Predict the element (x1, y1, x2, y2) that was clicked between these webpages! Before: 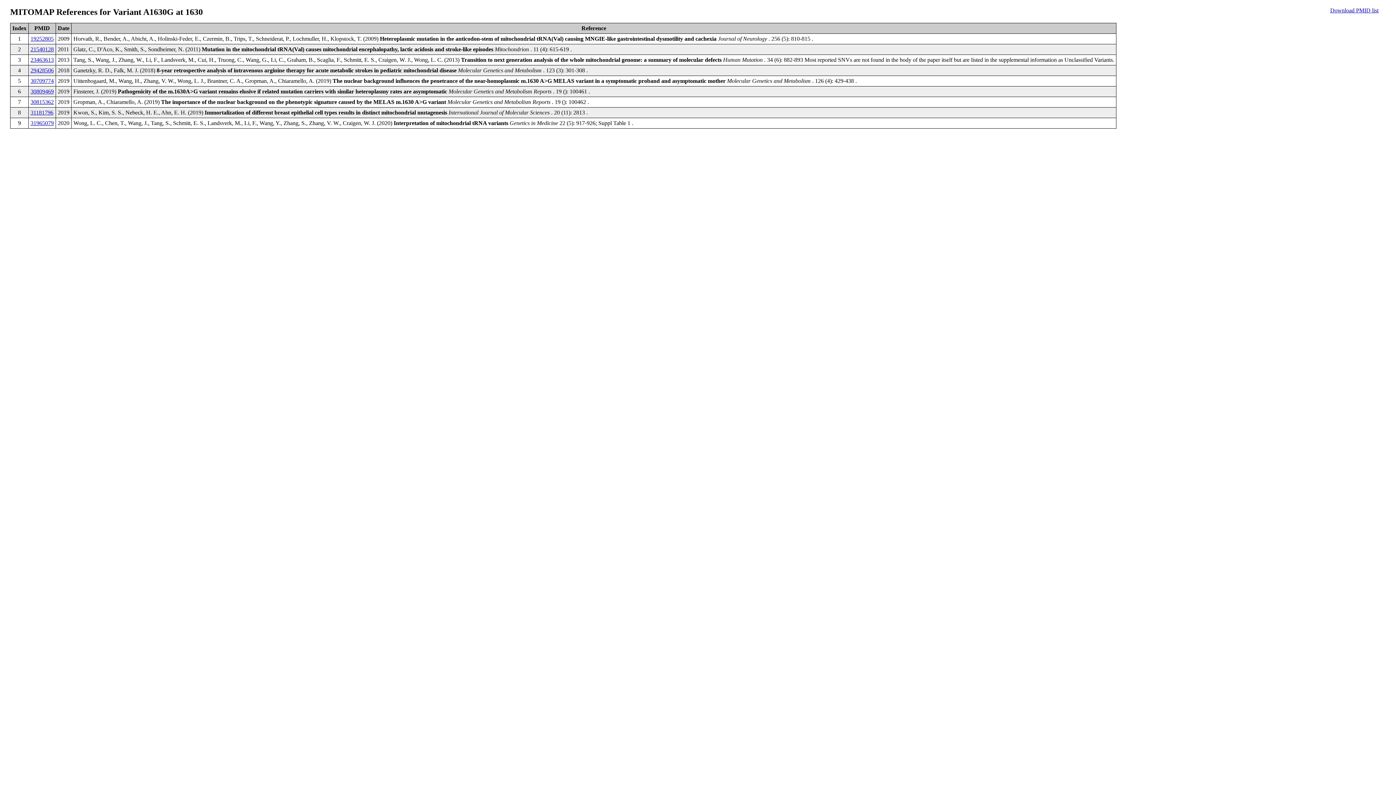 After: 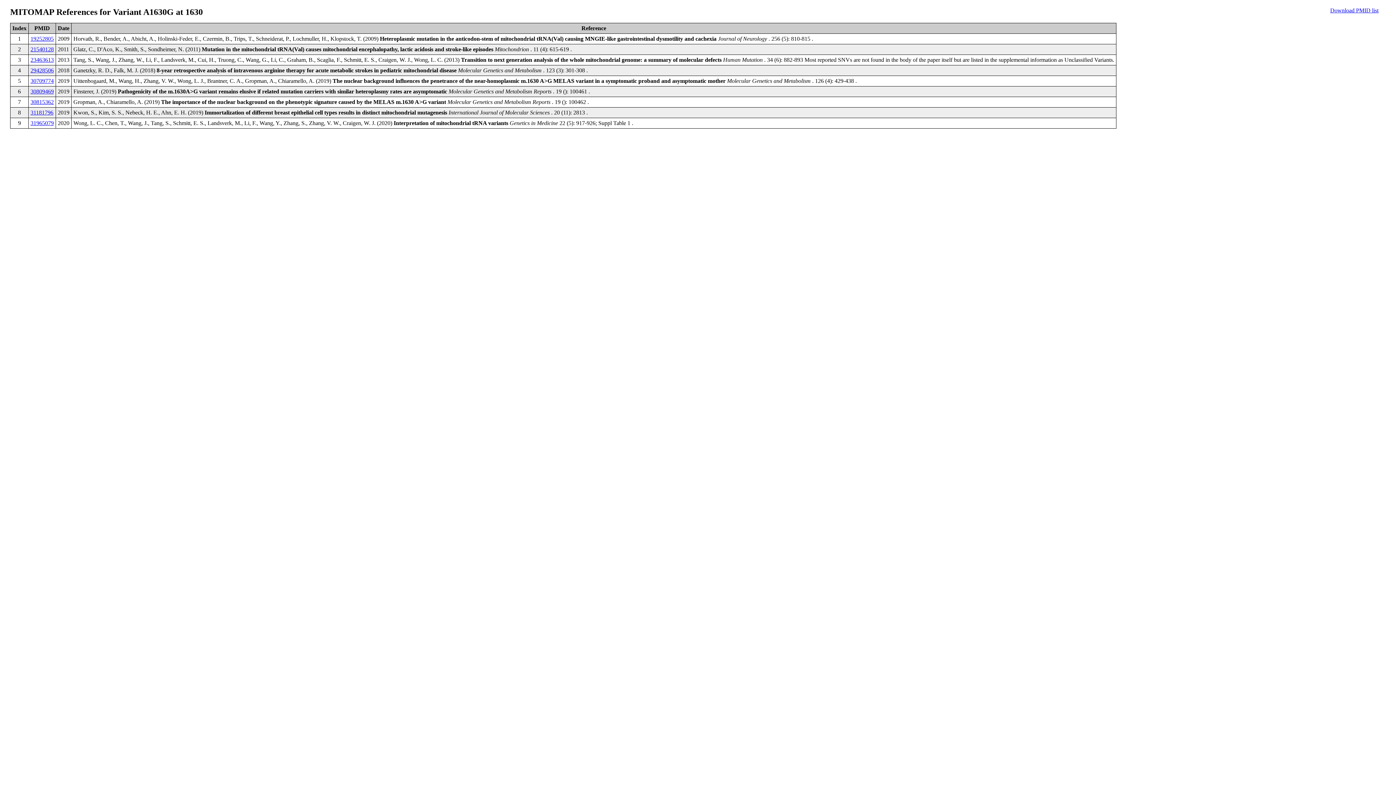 Action: bbox: (30, 56, 53, 62) label: 23463613